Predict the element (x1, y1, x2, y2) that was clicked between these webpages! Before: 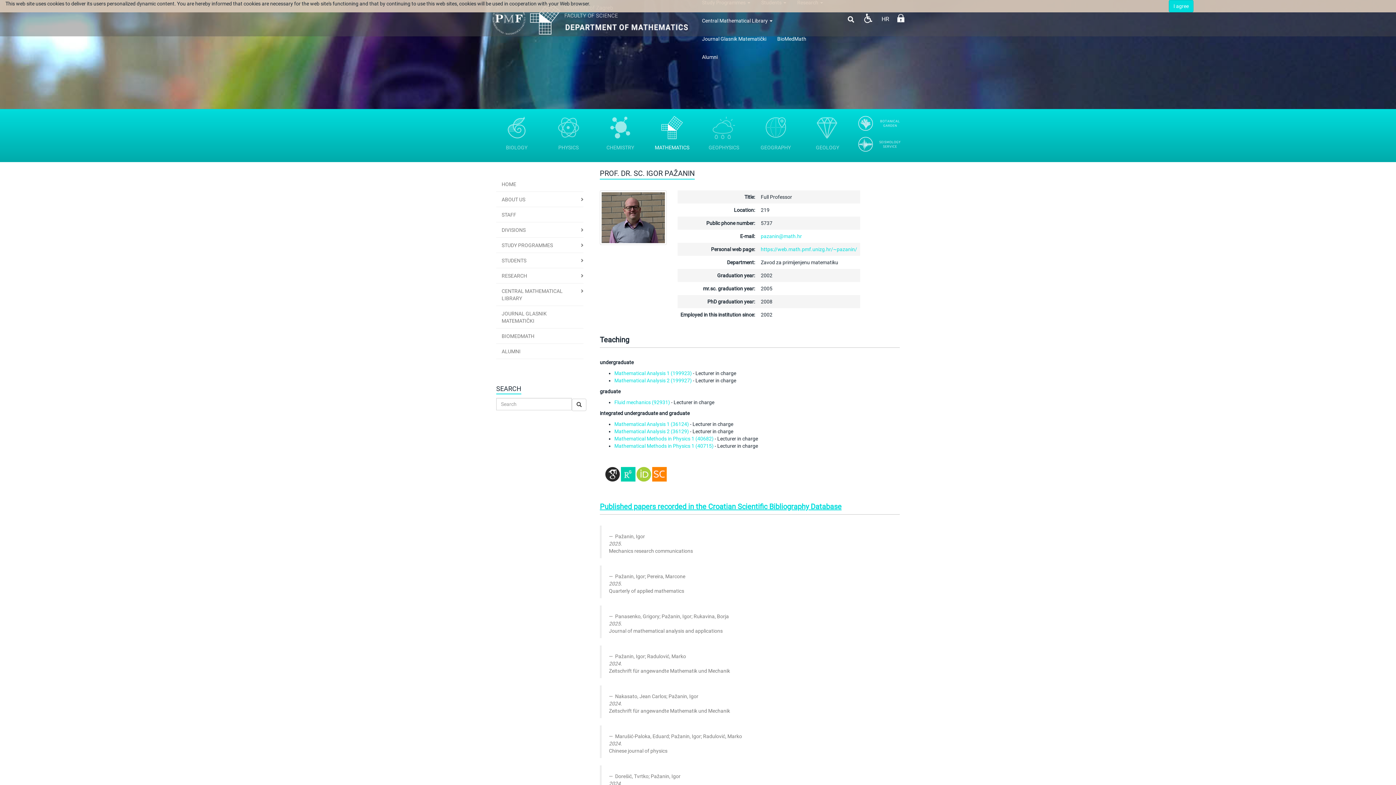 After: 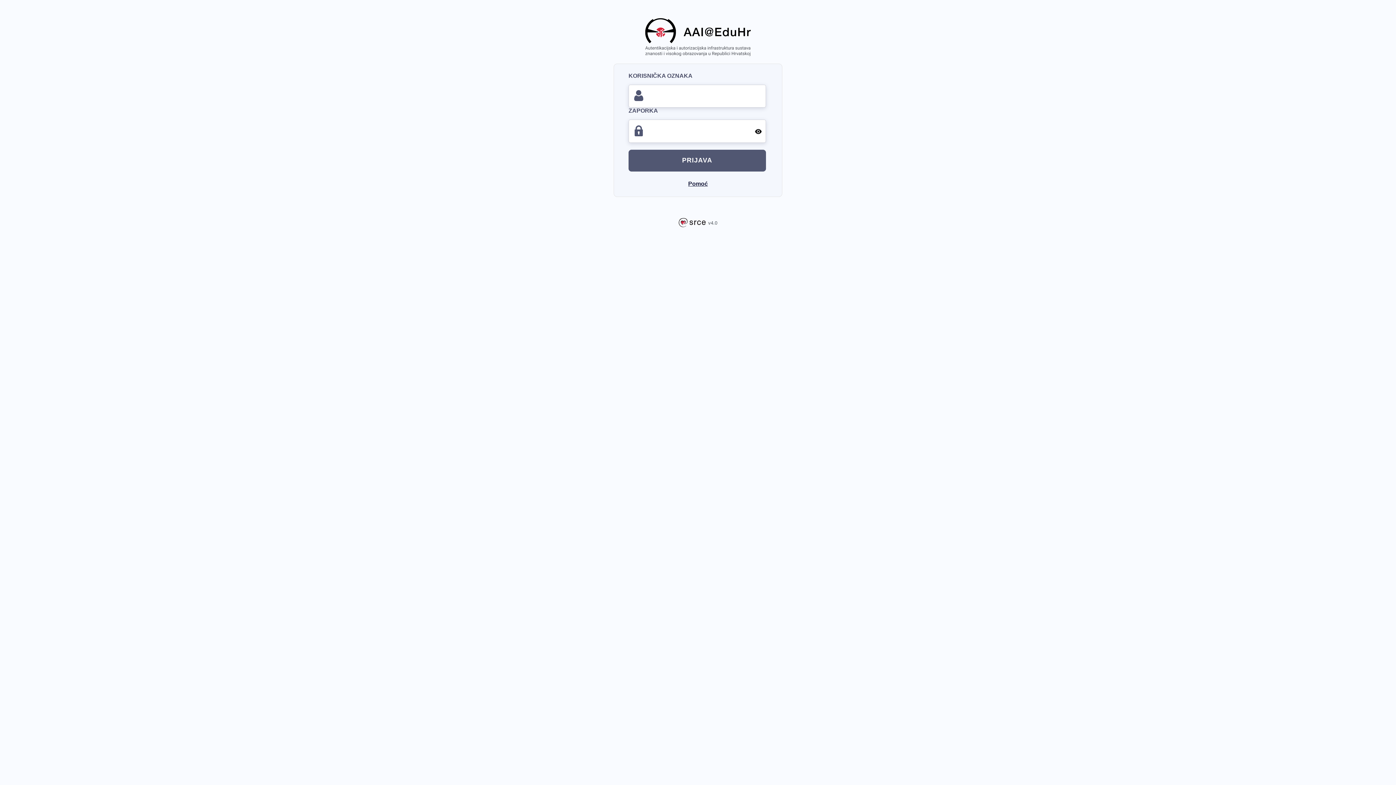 Action: bbox: (893, 10, 905, 26)